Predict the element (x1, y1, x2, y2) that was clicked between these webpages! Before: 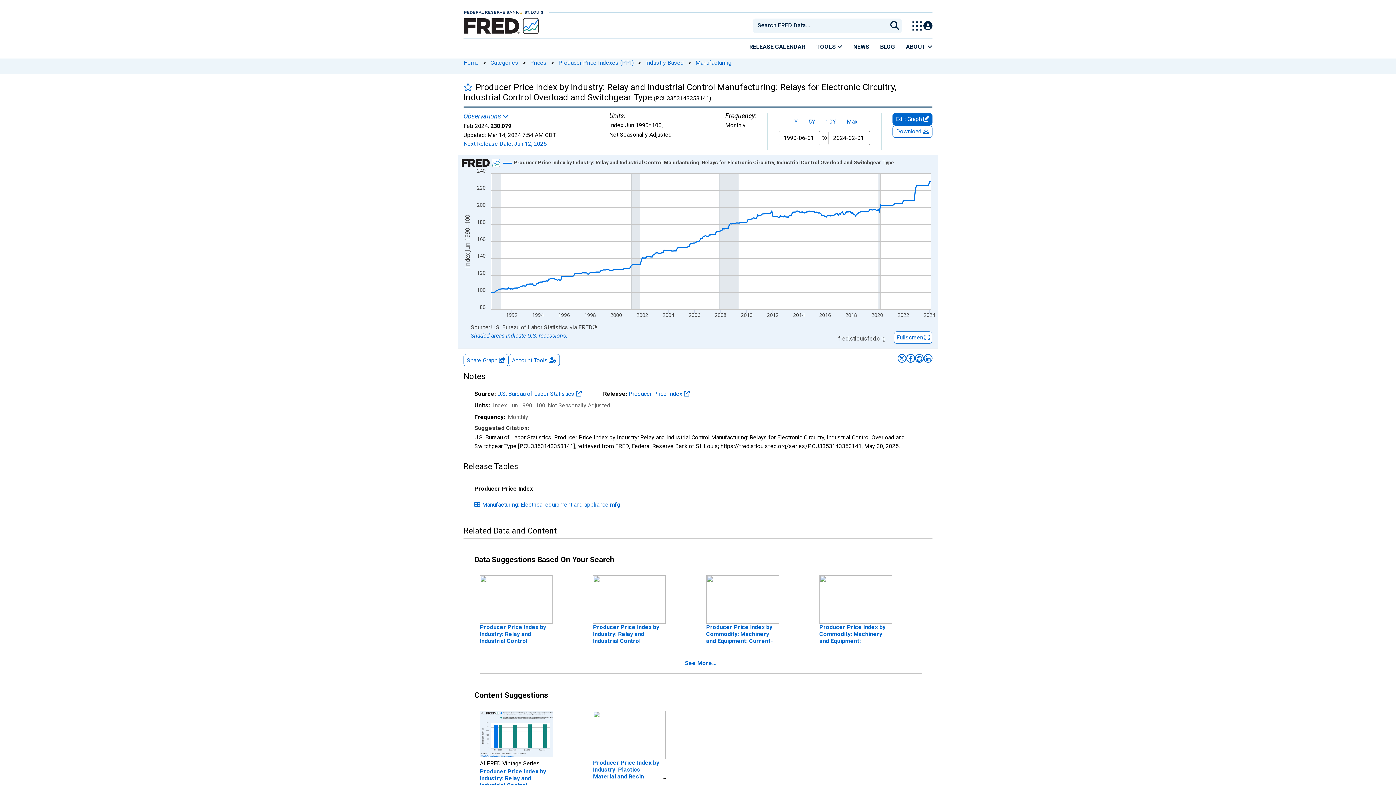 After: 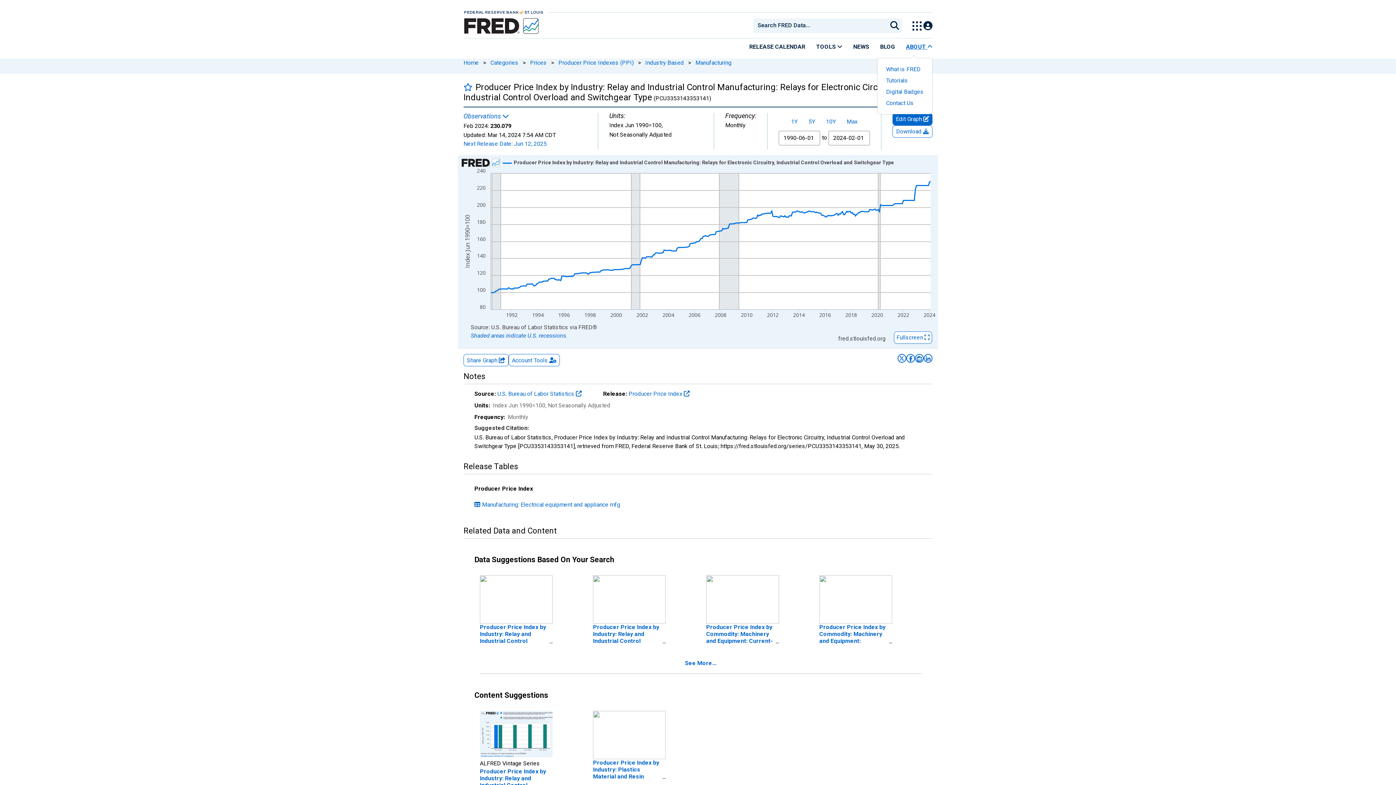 Action: bbox: (900, 38, 932, 54) label: ABOUT 